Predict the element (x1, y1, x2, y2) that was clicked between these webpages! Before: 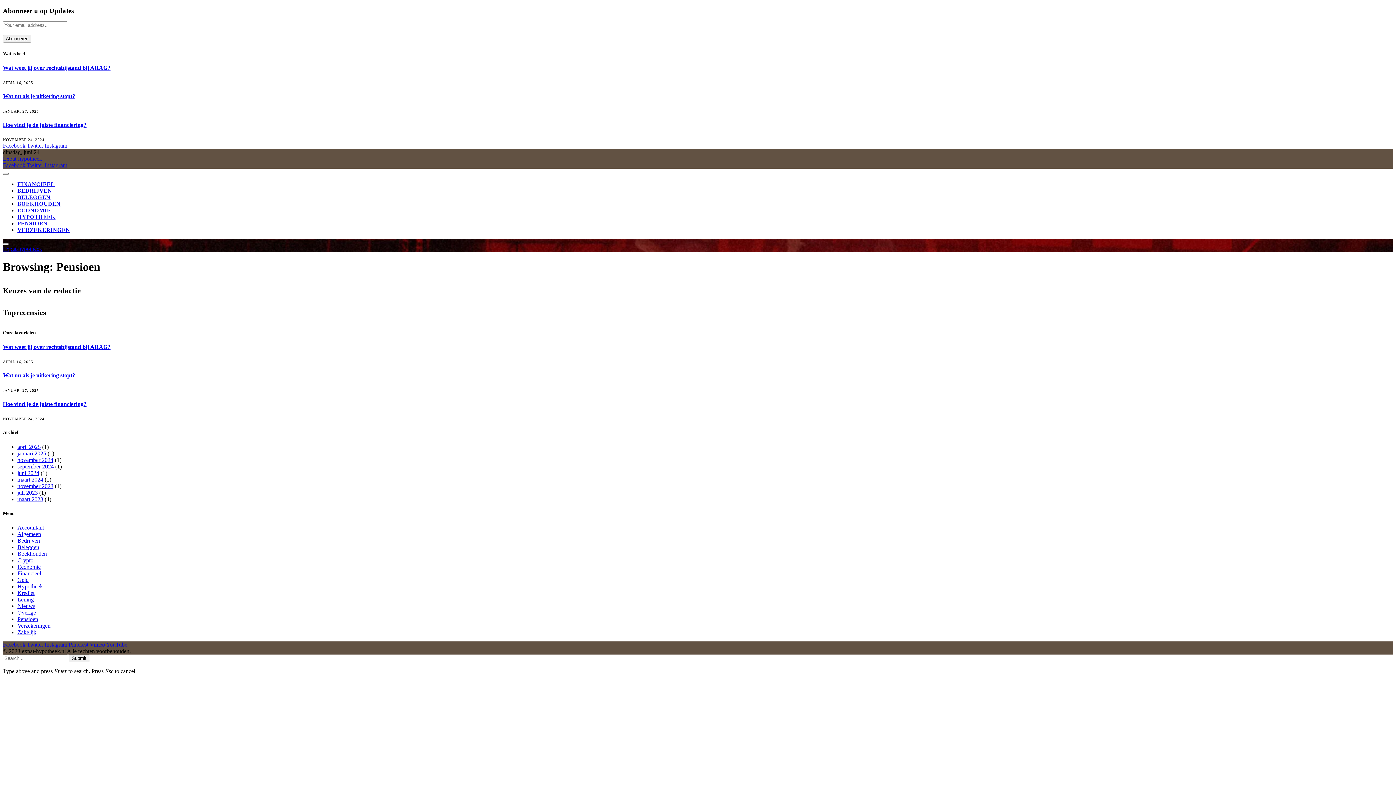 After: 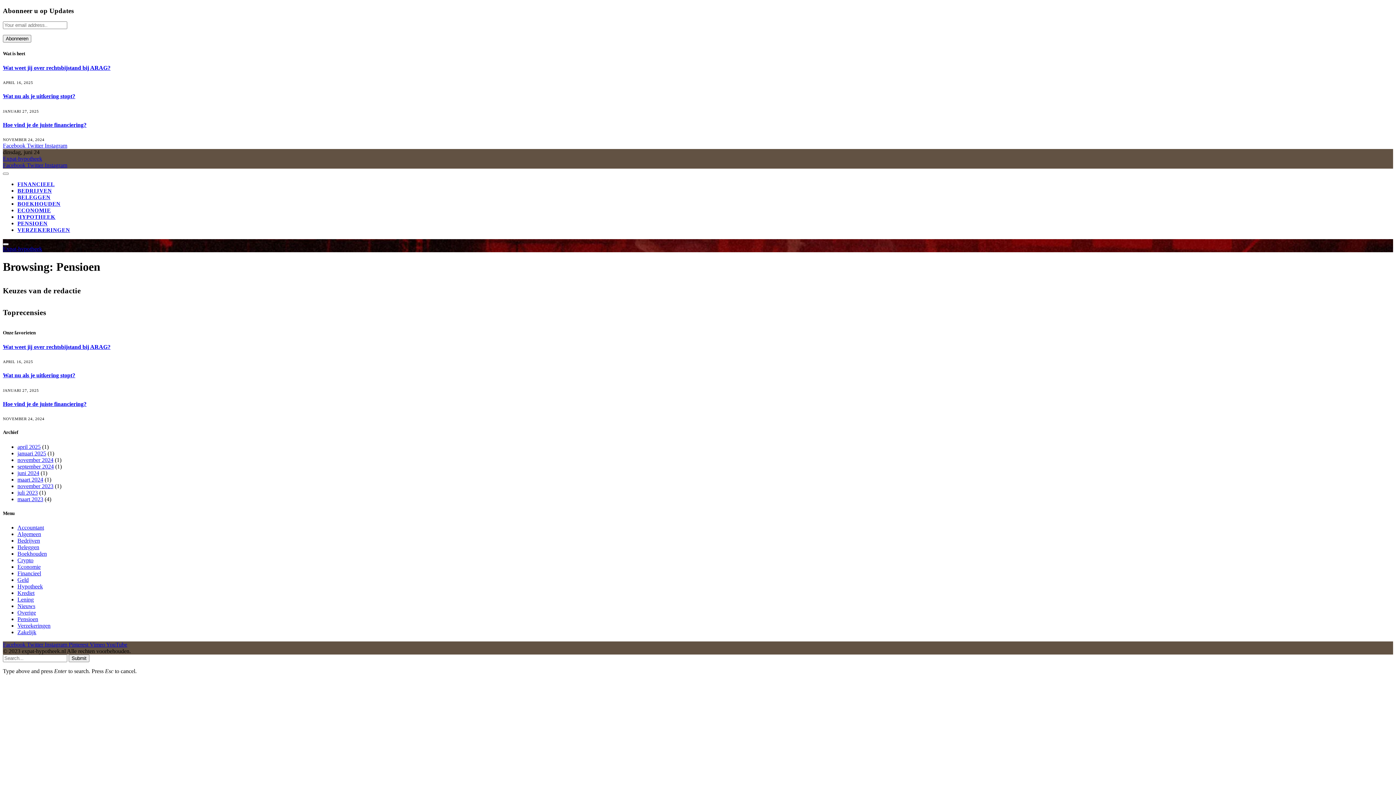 Action: bbox: (106, 641, 127, 647) label: YouTube